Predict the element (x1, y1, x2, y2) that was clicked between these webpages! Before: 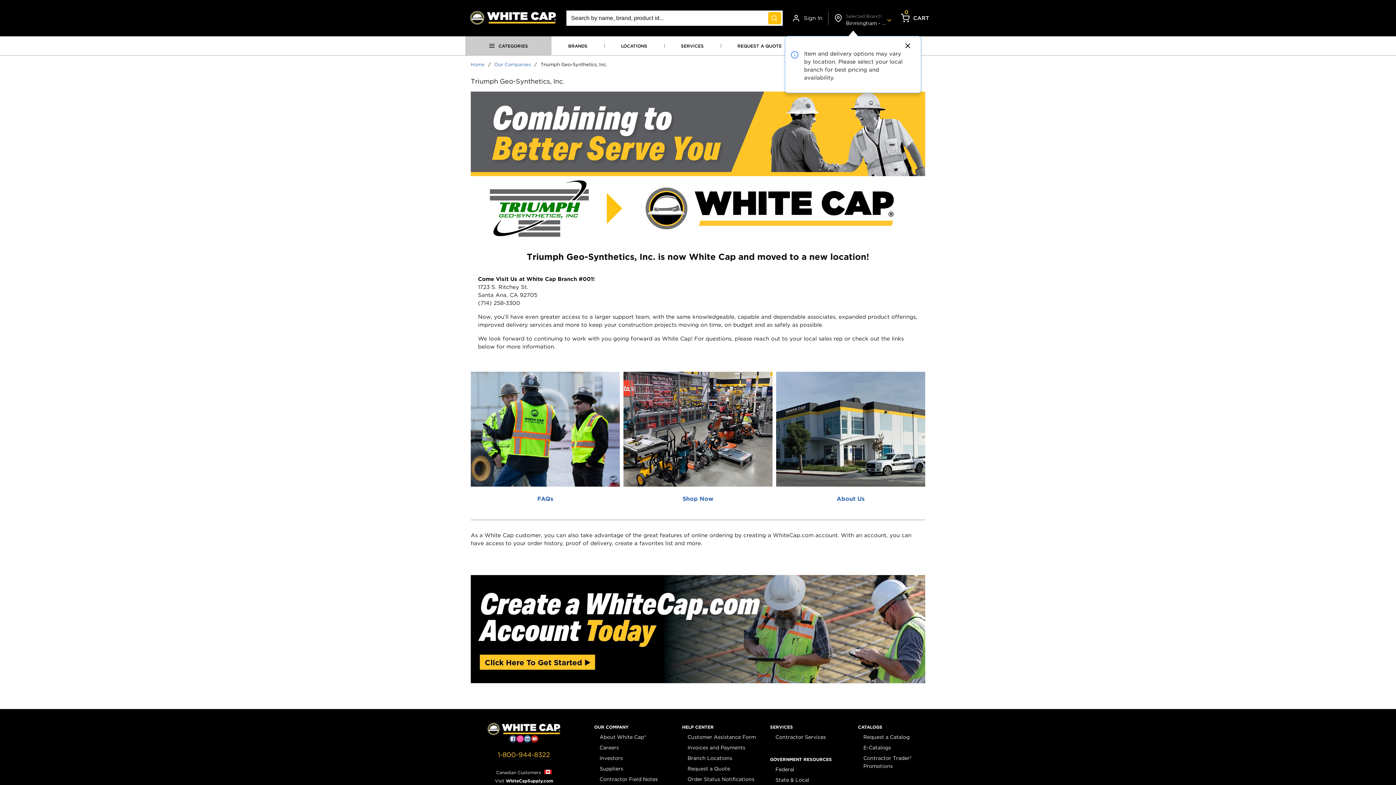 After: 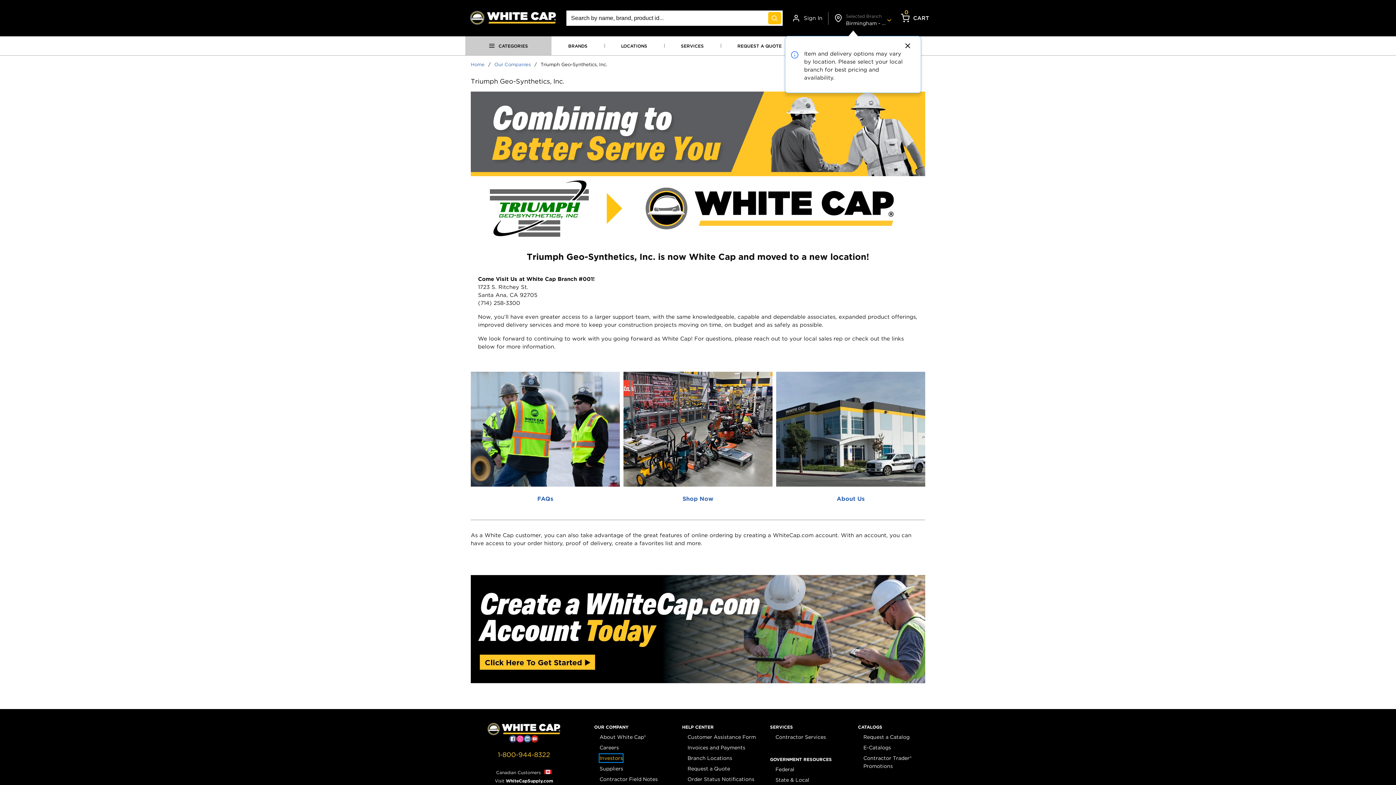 Action: bbox: (599, 754, 623, 762) label: Investors